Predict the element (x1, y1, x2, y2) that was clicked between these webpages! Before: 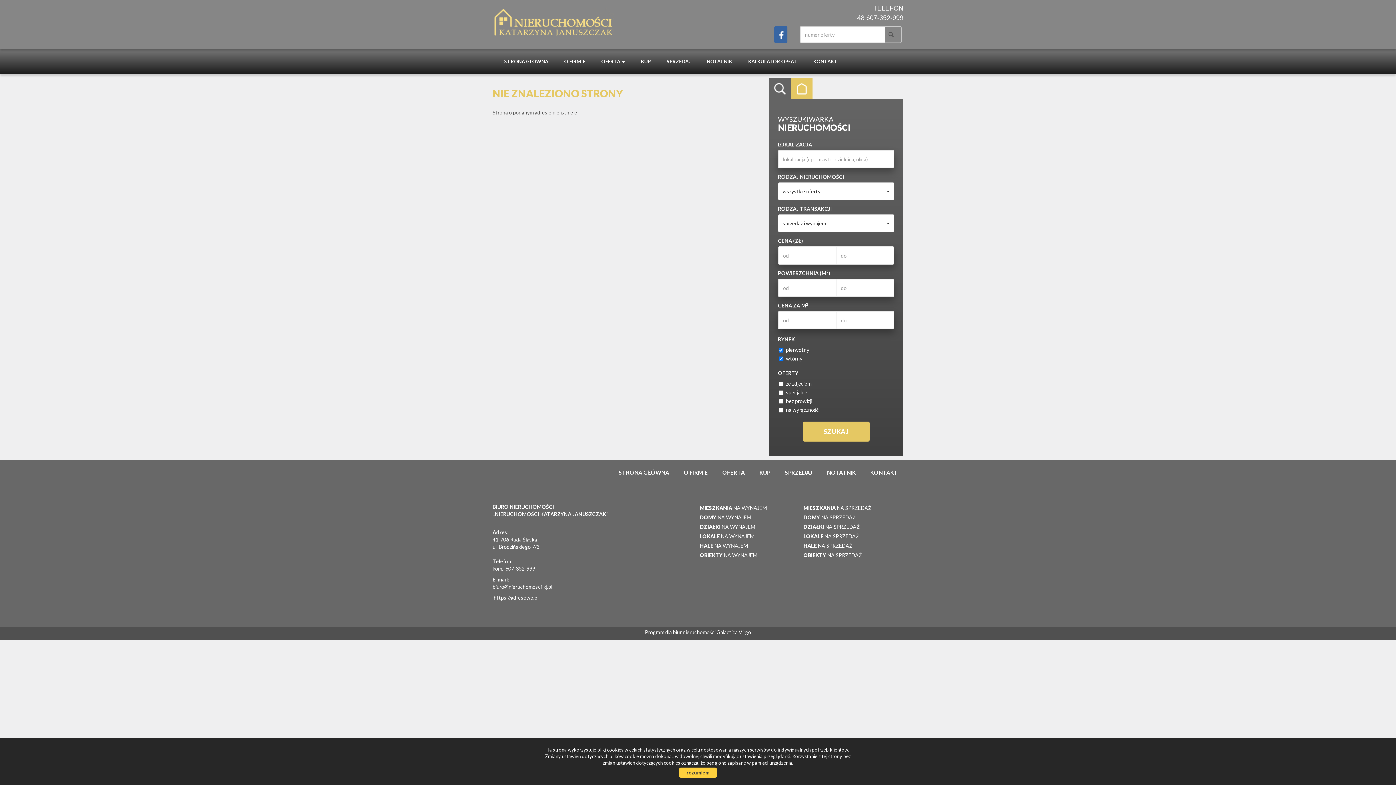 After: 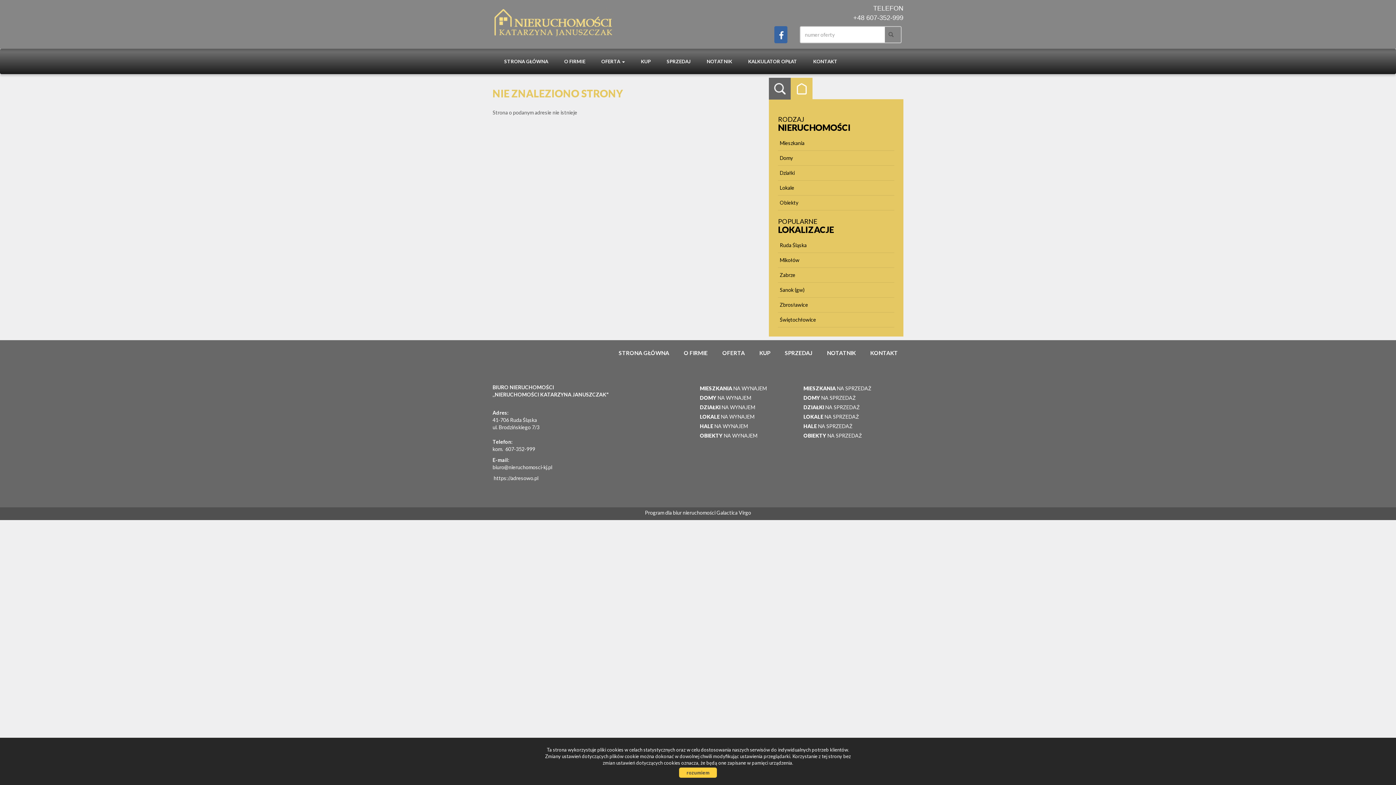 Action: bbox: (790, 77, 812, 99) label: Kategorie